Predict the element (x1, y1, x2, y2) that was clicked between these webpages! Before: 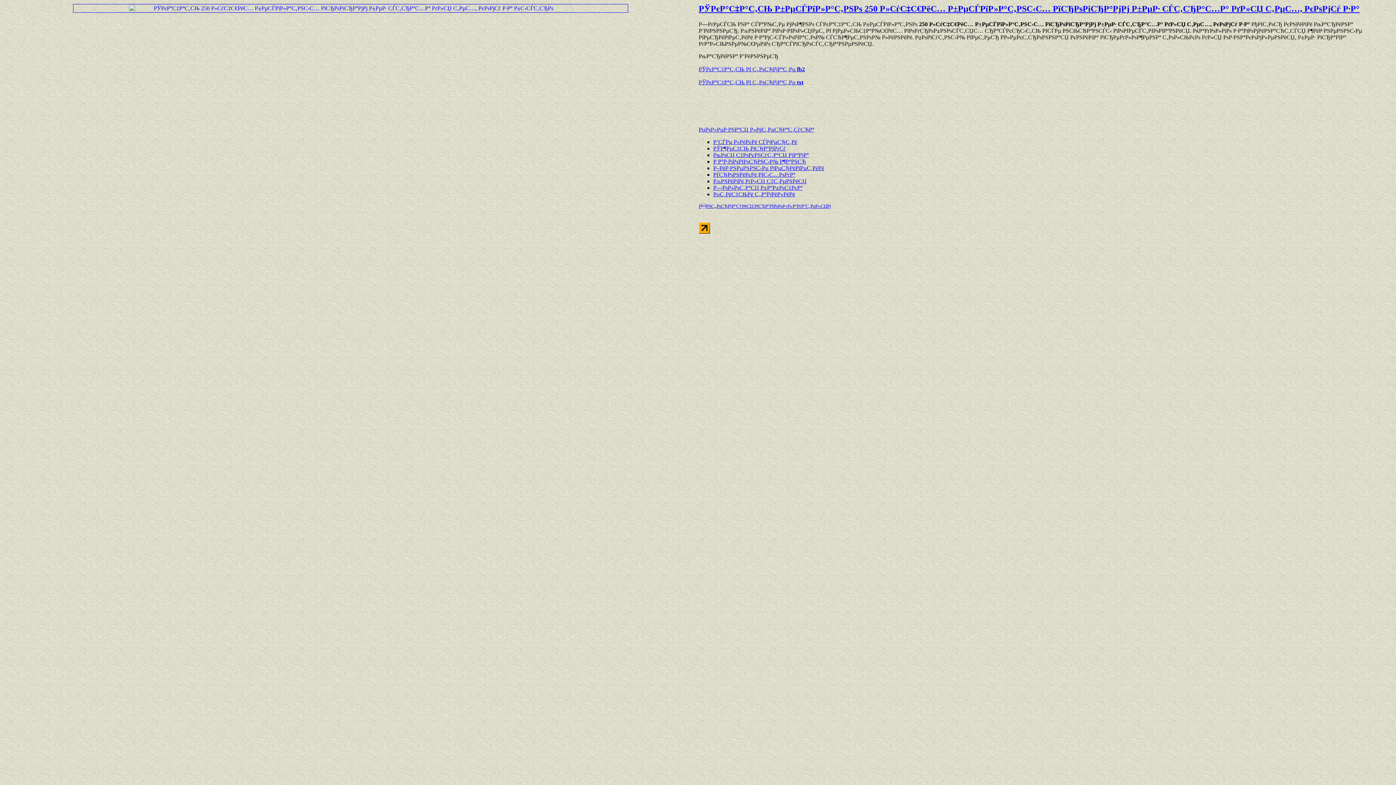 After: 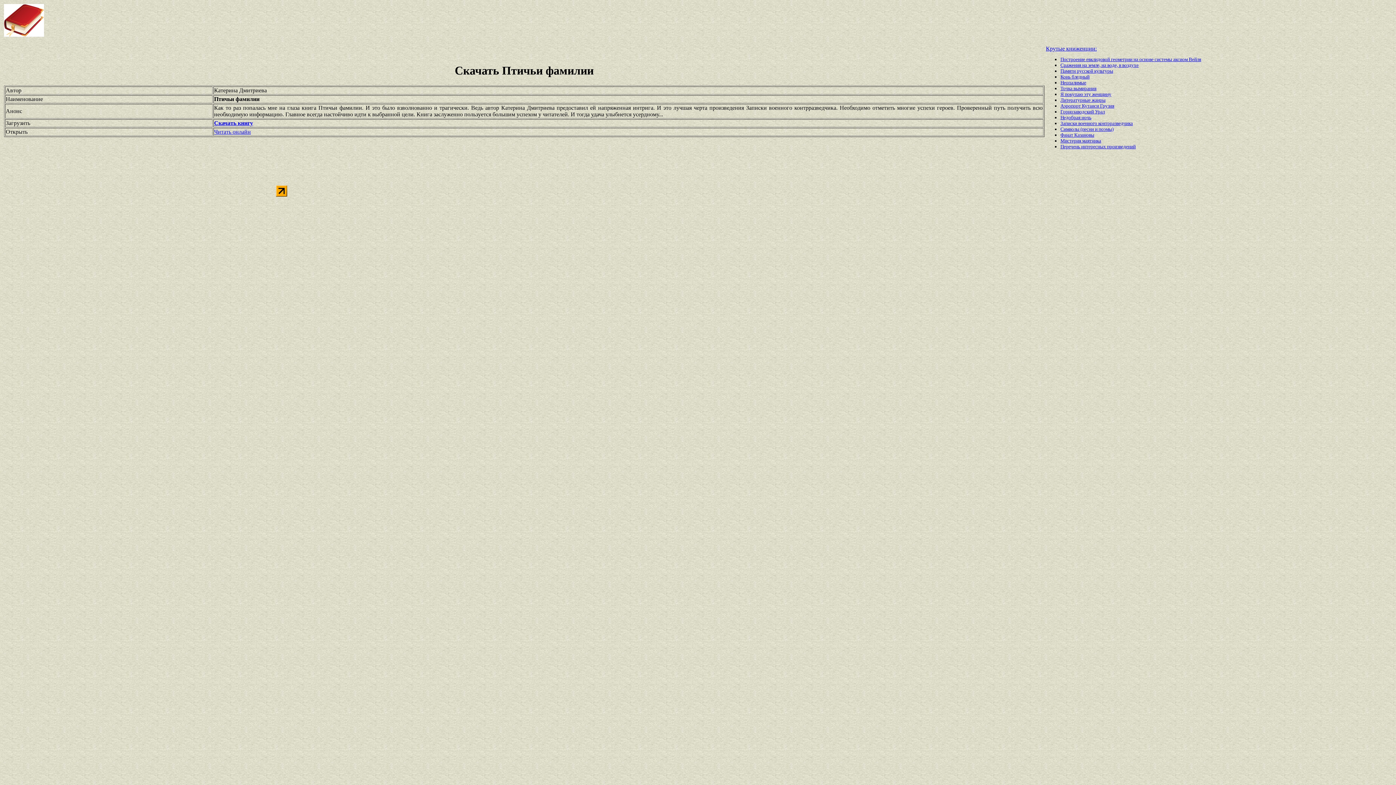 Action: label: РџС‚РёС‡СЊРё С„Р°РјРёР»РёРё bbox: (713, 191, 795, 197)